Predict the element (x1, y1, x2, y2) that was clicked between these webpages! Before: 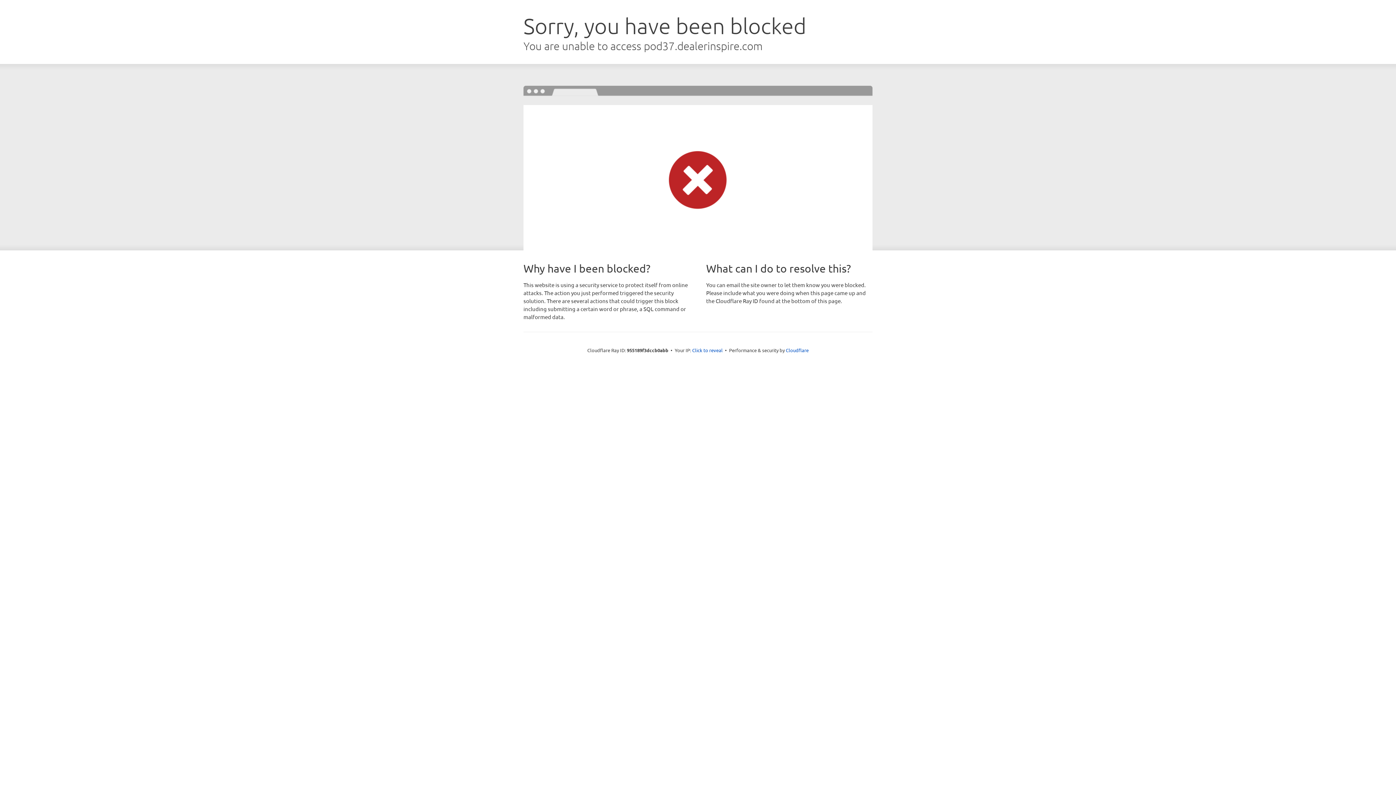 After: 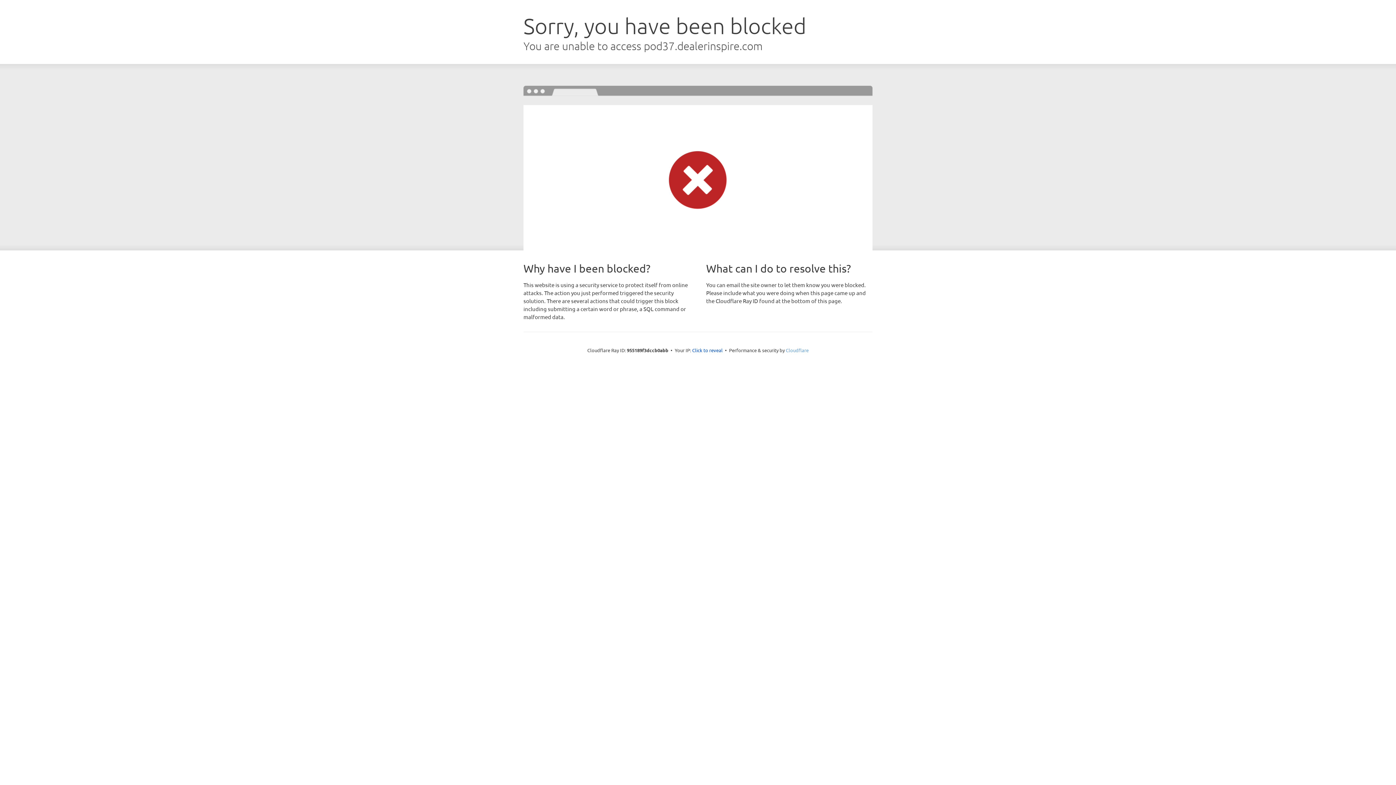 Action: bbox: (786, 347, 808, 353) label: Cloudflare